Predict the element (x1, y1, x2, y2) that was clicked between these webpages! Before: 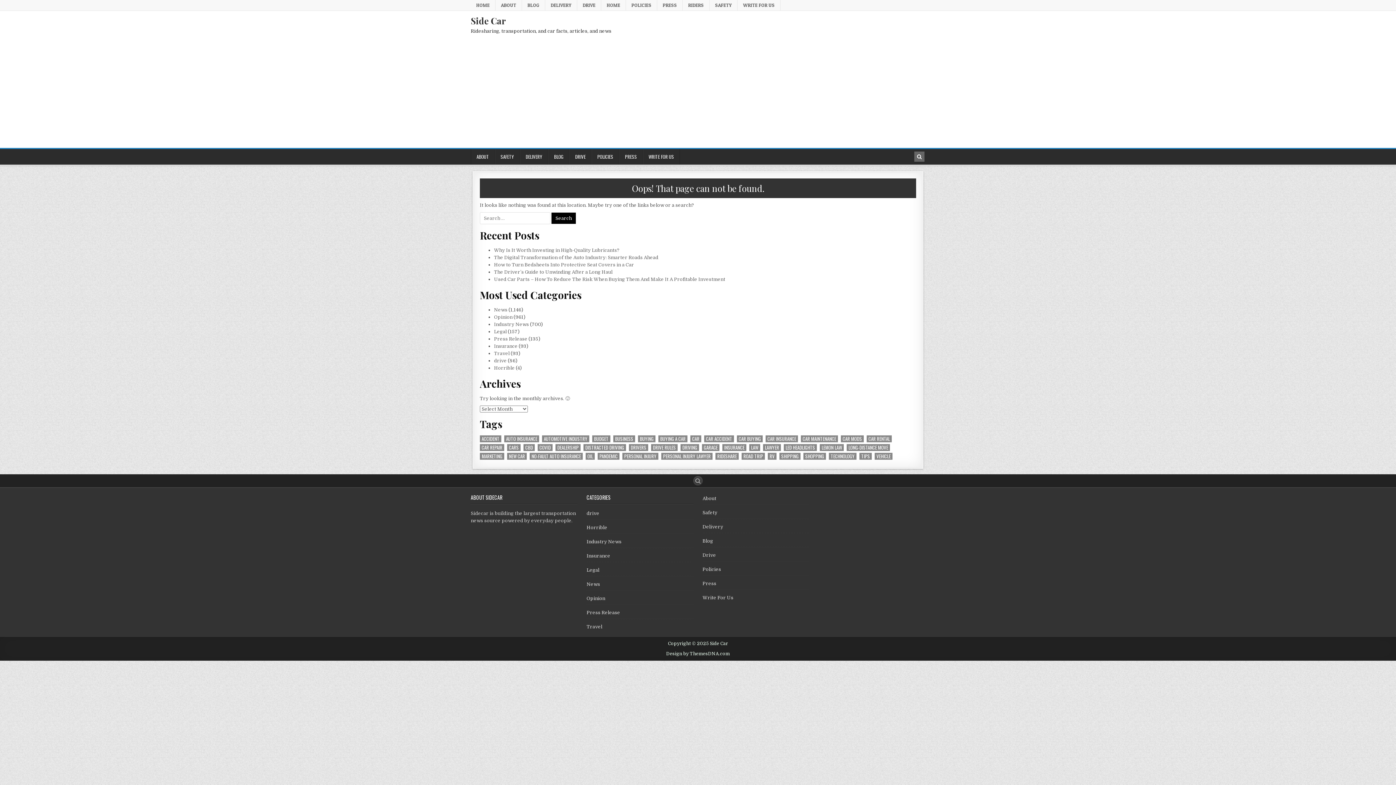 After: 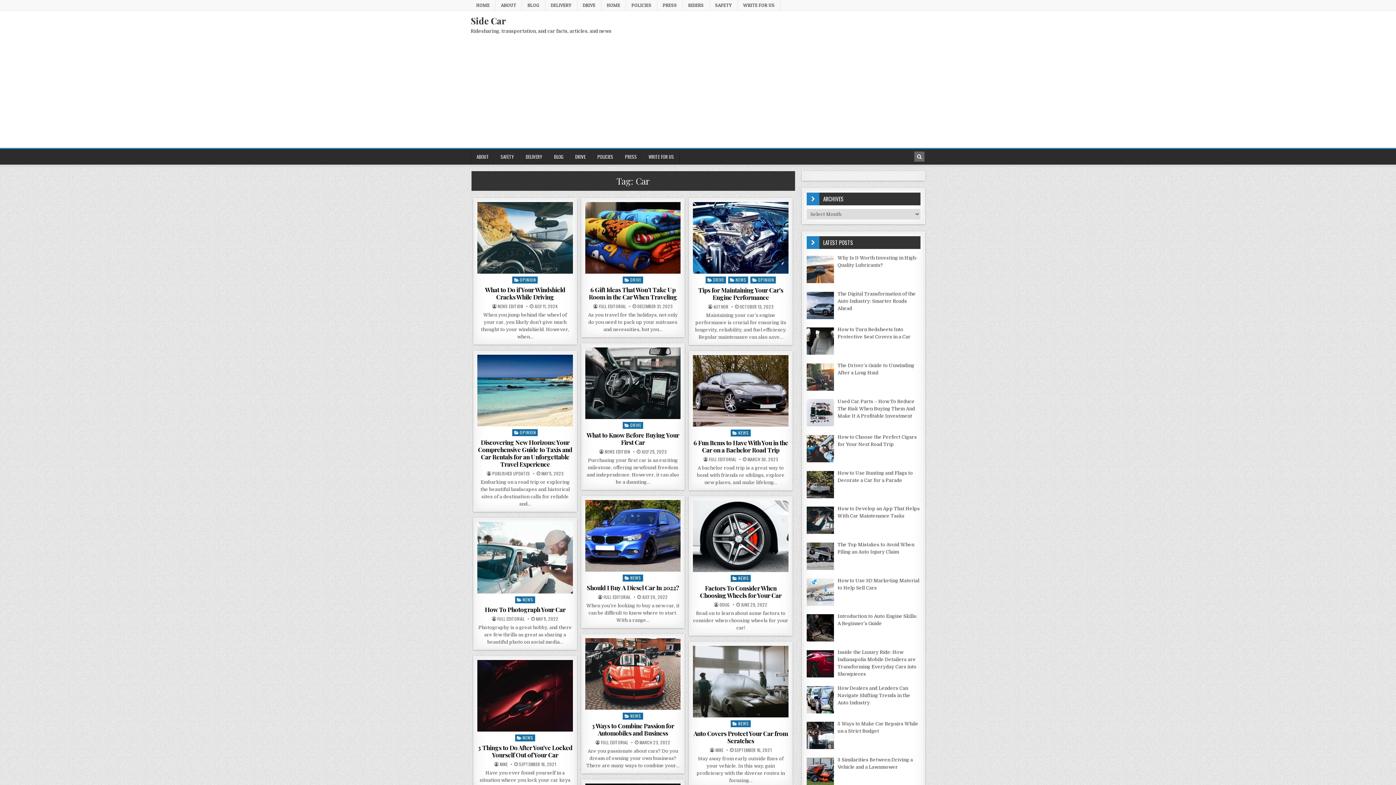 Action: label: Car (28 items) bbox: (690, 435, 701, 442)